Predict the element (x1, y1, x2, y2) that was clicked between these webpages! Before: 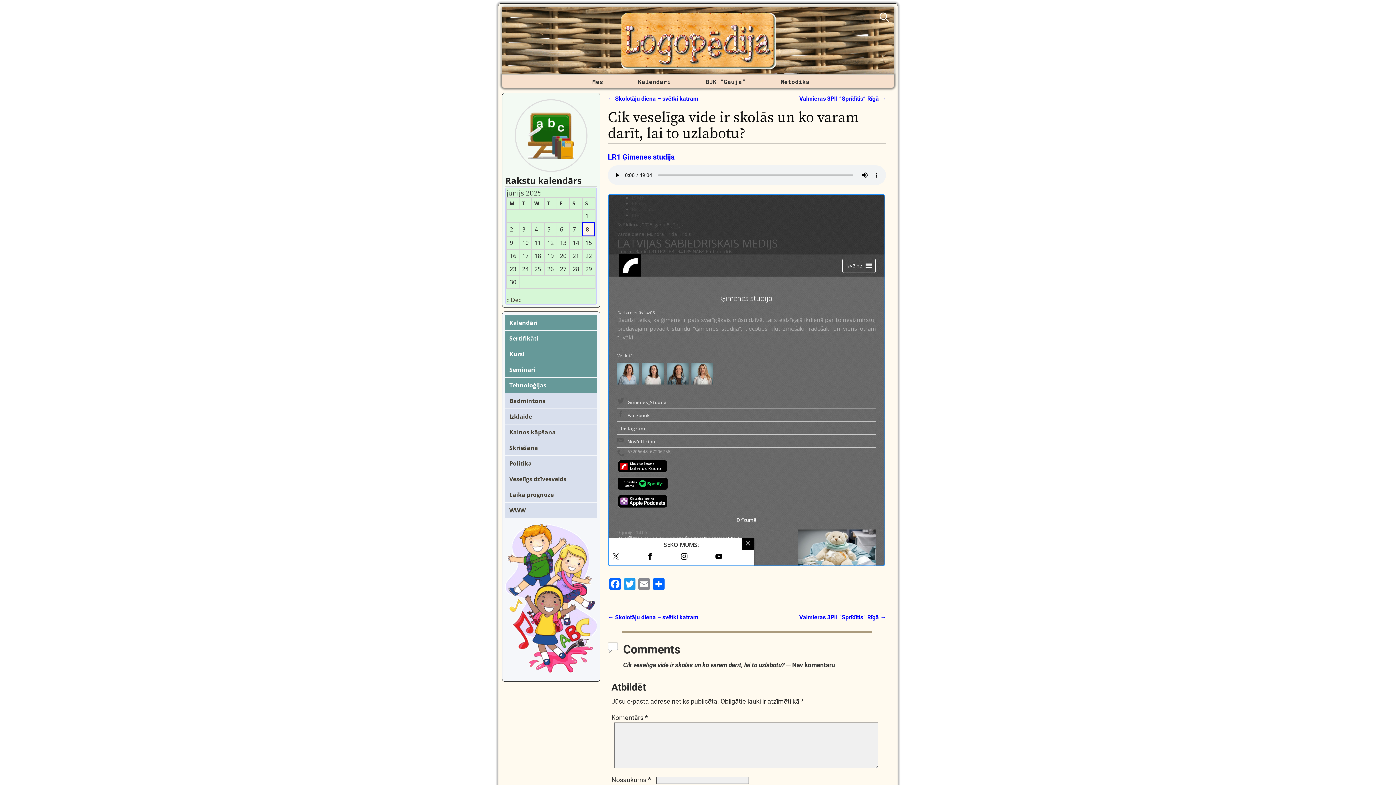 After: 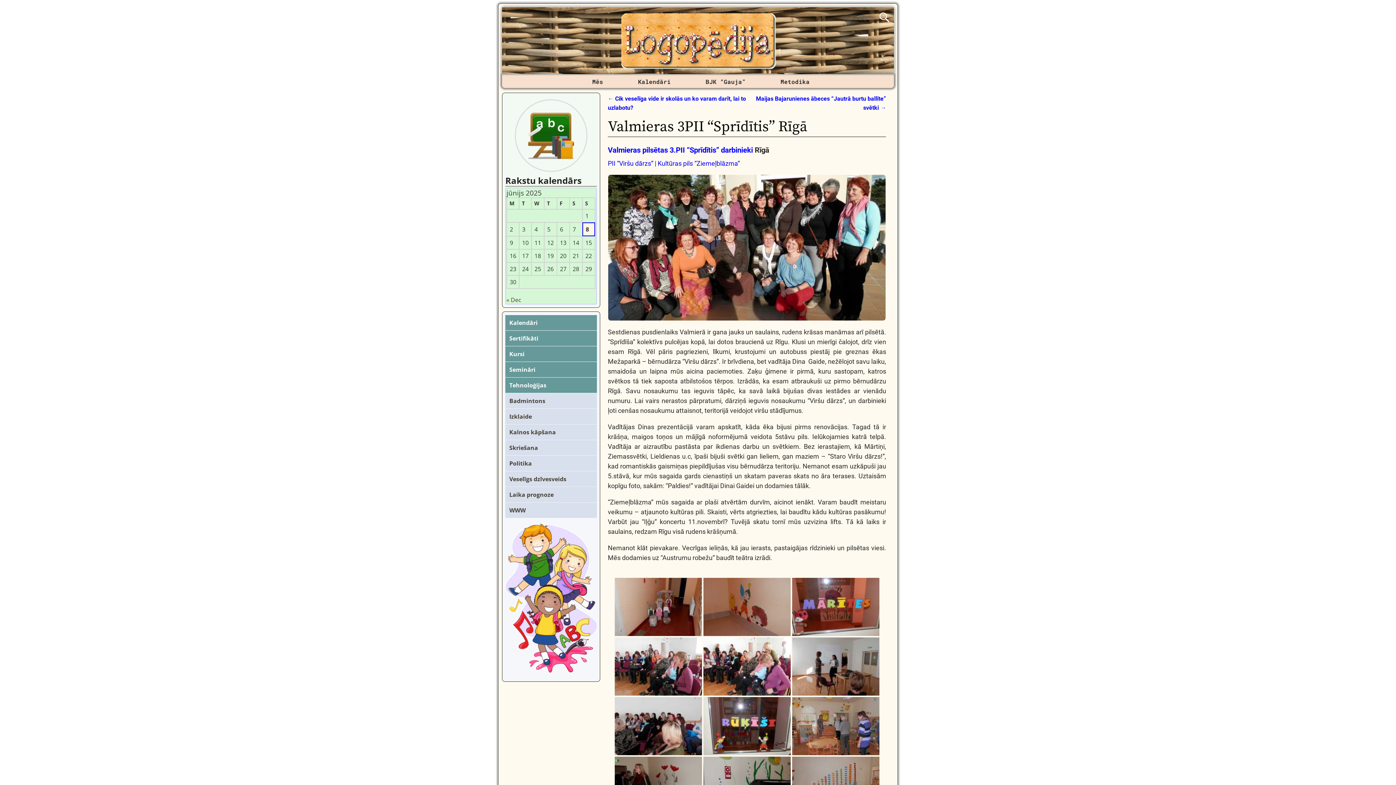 Action: label: Valmieras 3PII “Sprīdītis” Rīgā → bbox: (799, 614, 886, 621)